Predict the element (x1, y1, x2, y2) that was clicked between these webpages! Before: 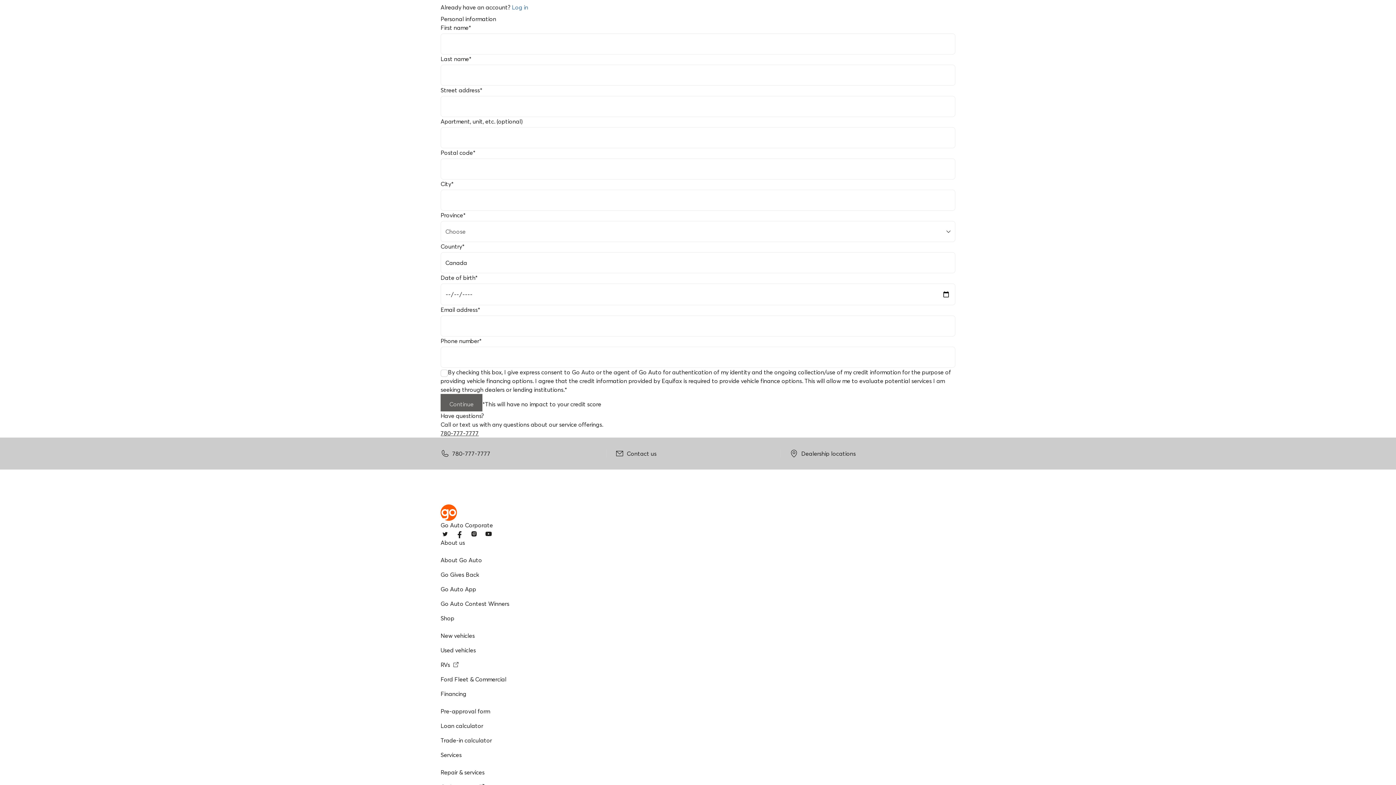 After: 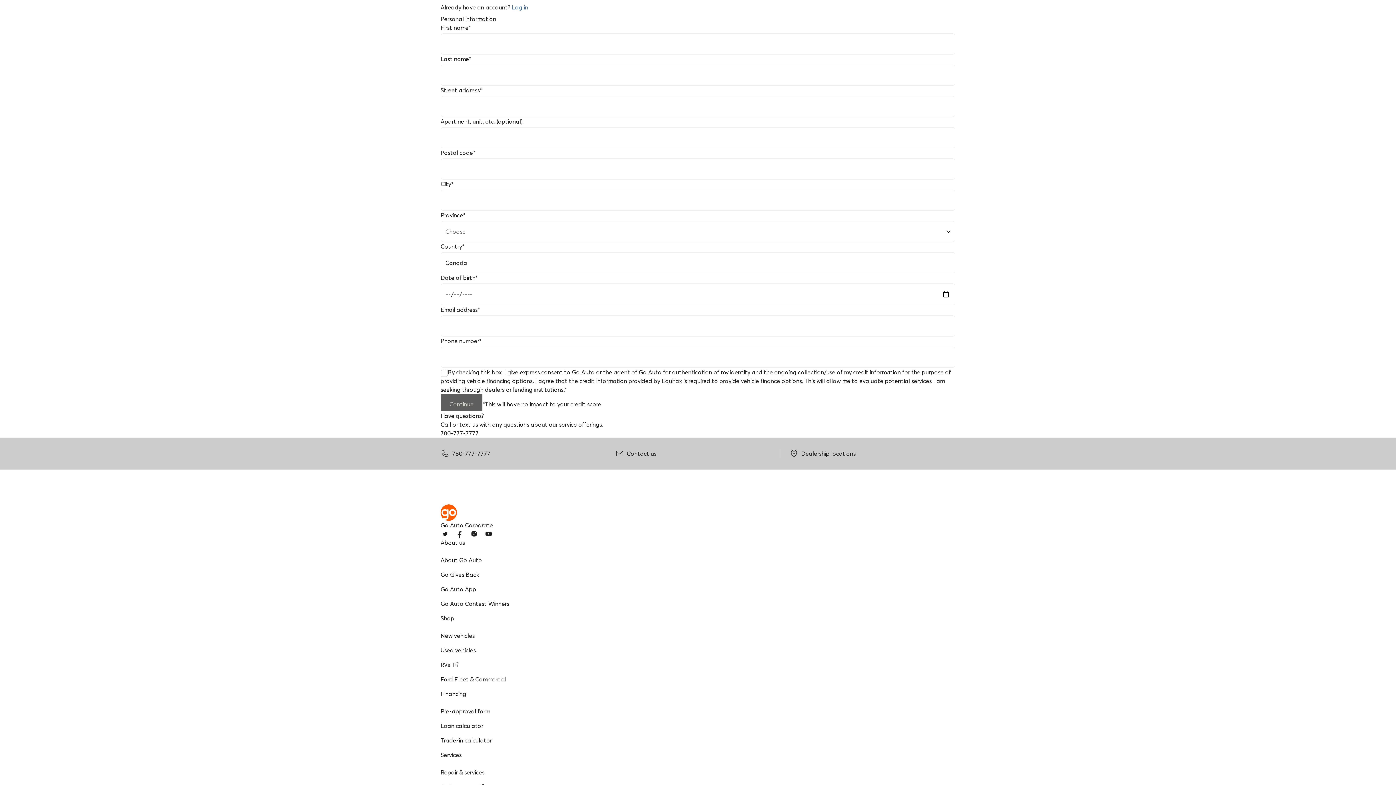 Action: bbox: (440, 449, 606, 458) label: 780-777-7777